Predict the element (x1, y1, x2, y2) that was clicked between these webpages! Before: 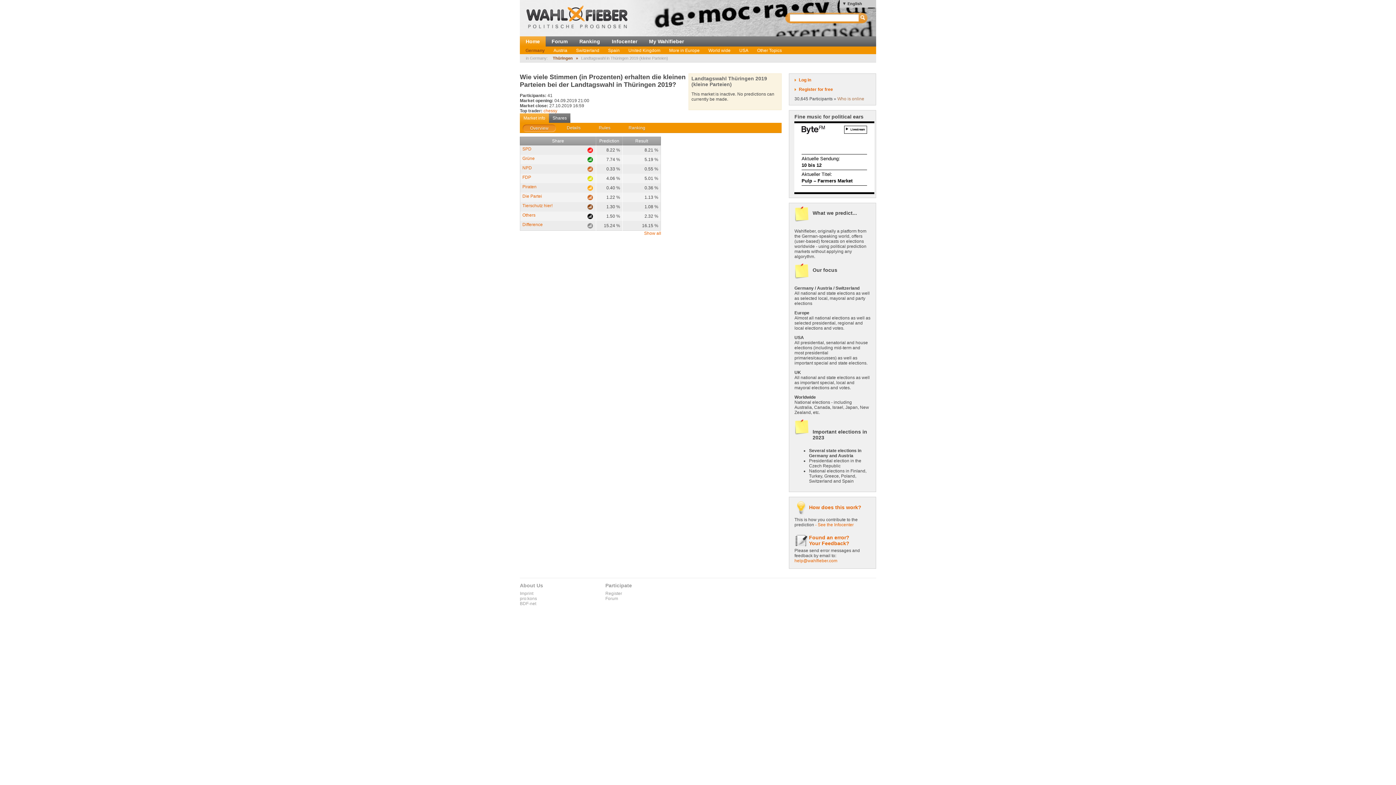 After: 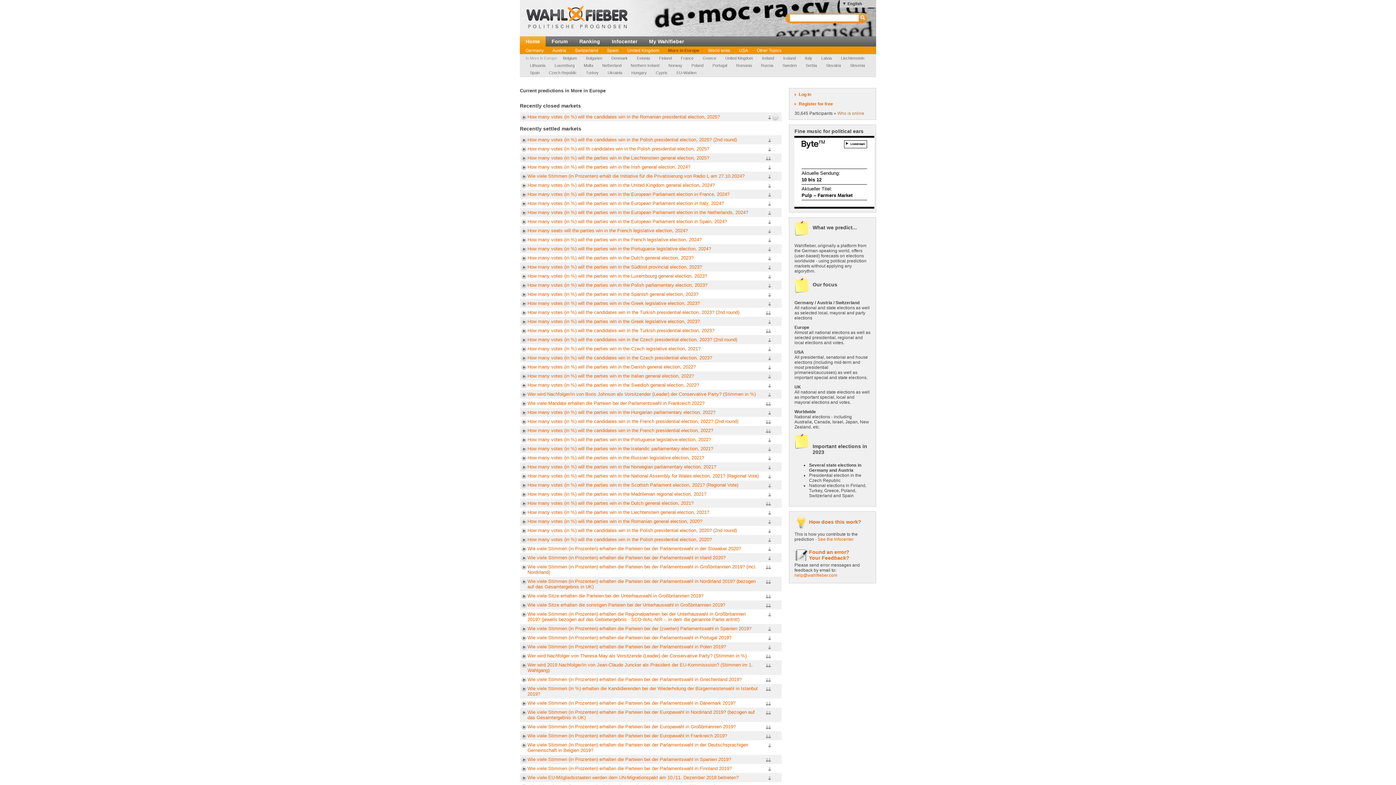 Action: bbox: (664, 46, 704, 54) label: More in Europe